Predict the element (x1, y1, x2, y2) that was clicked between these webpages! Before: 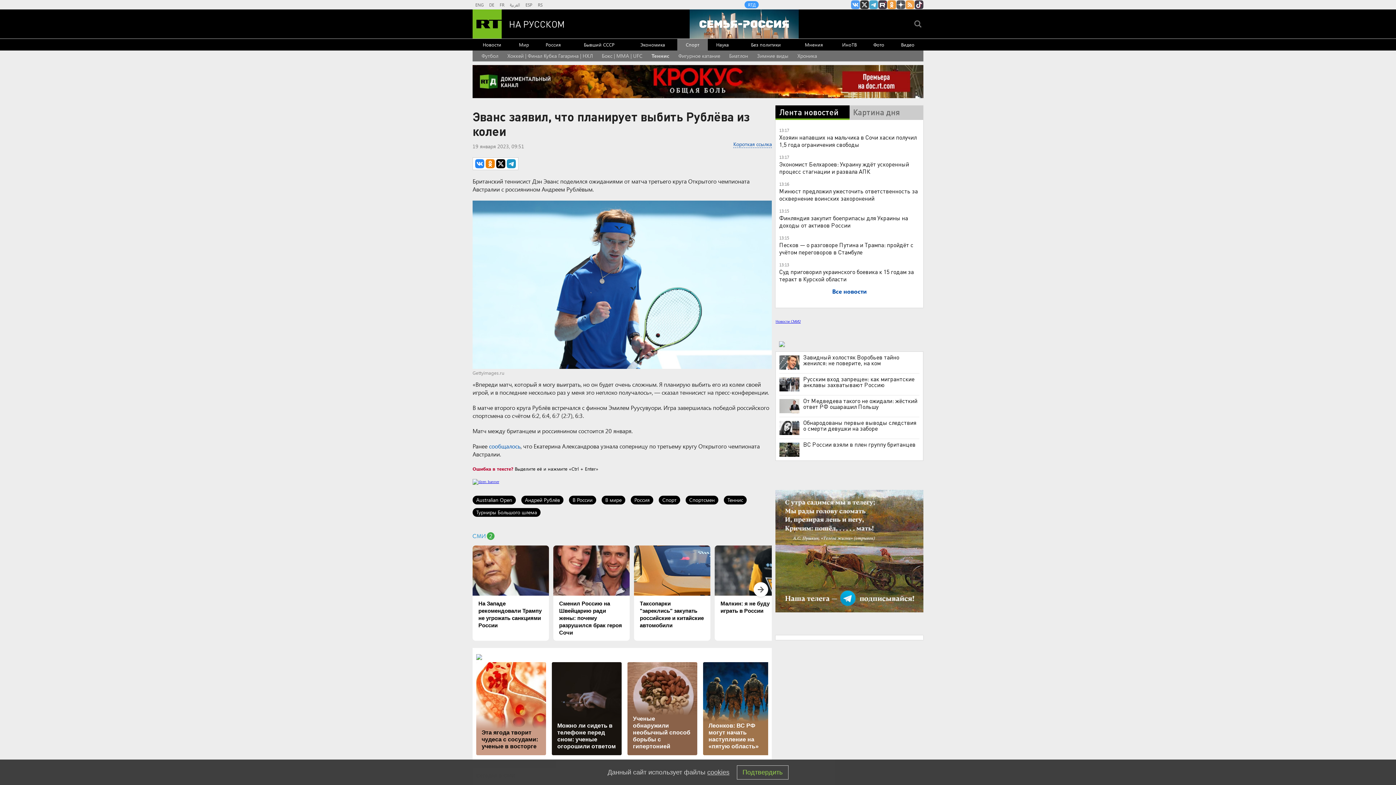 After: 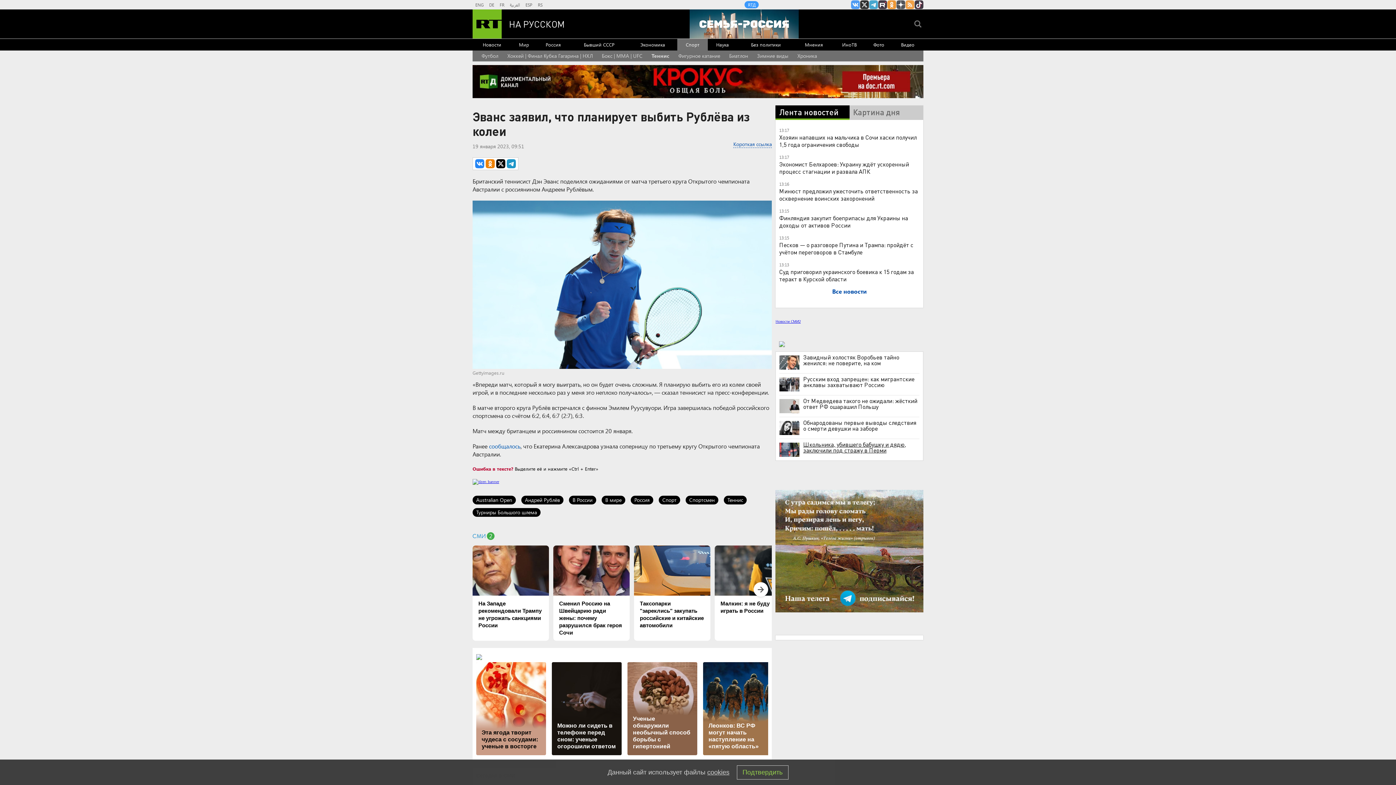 Action: bbox: (779, 441, 919, 447) label: ВС России взяли в плен группу британцев